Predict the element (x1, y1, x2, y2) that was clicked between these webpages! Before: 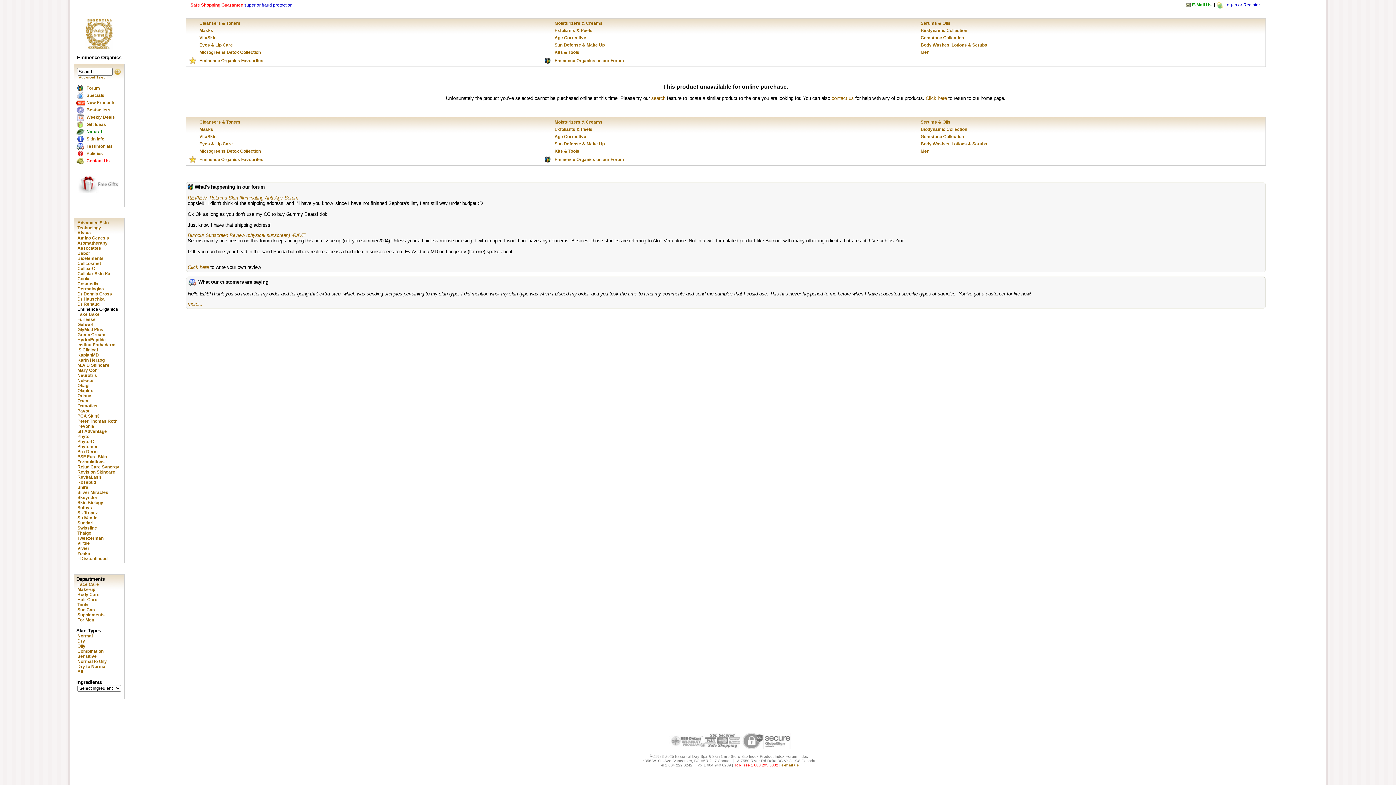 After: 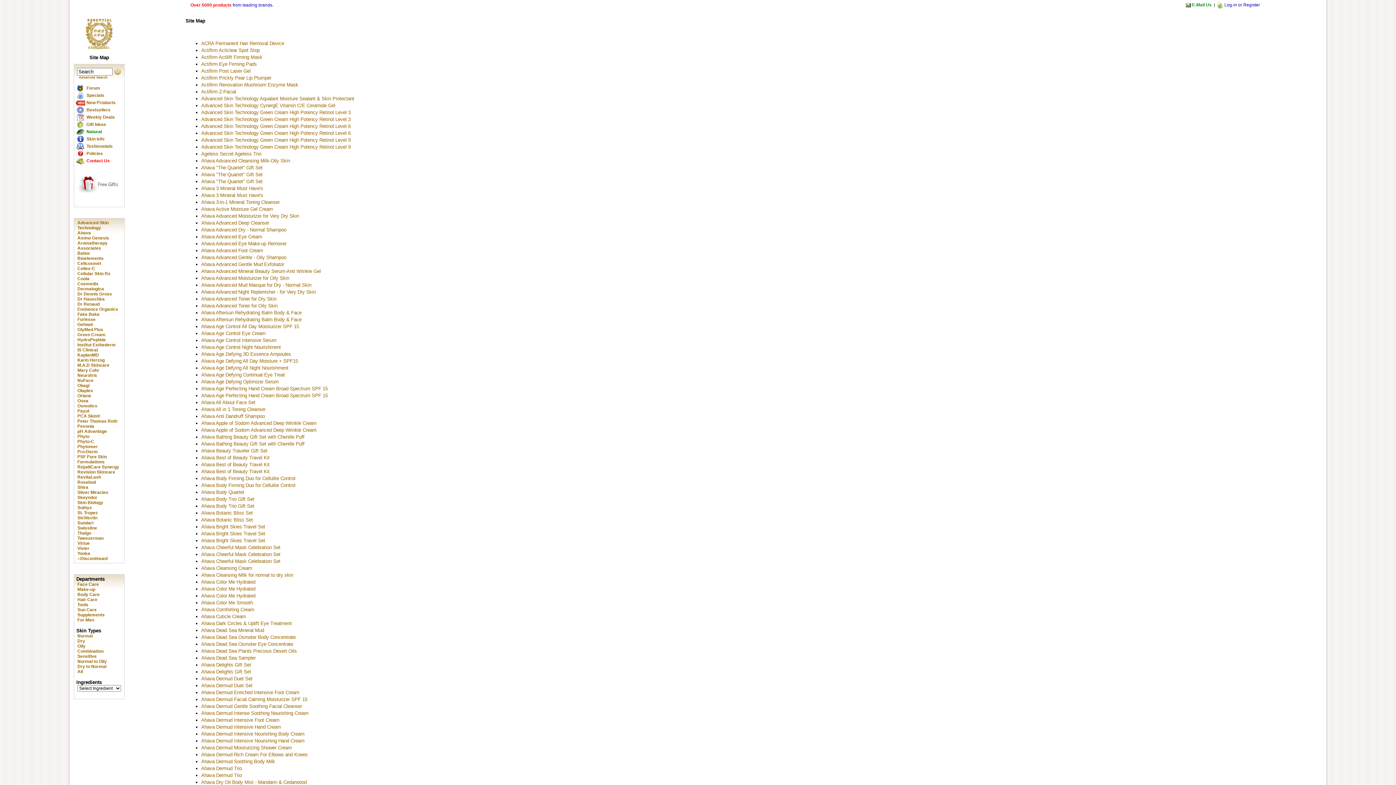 Action: label: Product Index bbox: (760, 754, 784, 758)